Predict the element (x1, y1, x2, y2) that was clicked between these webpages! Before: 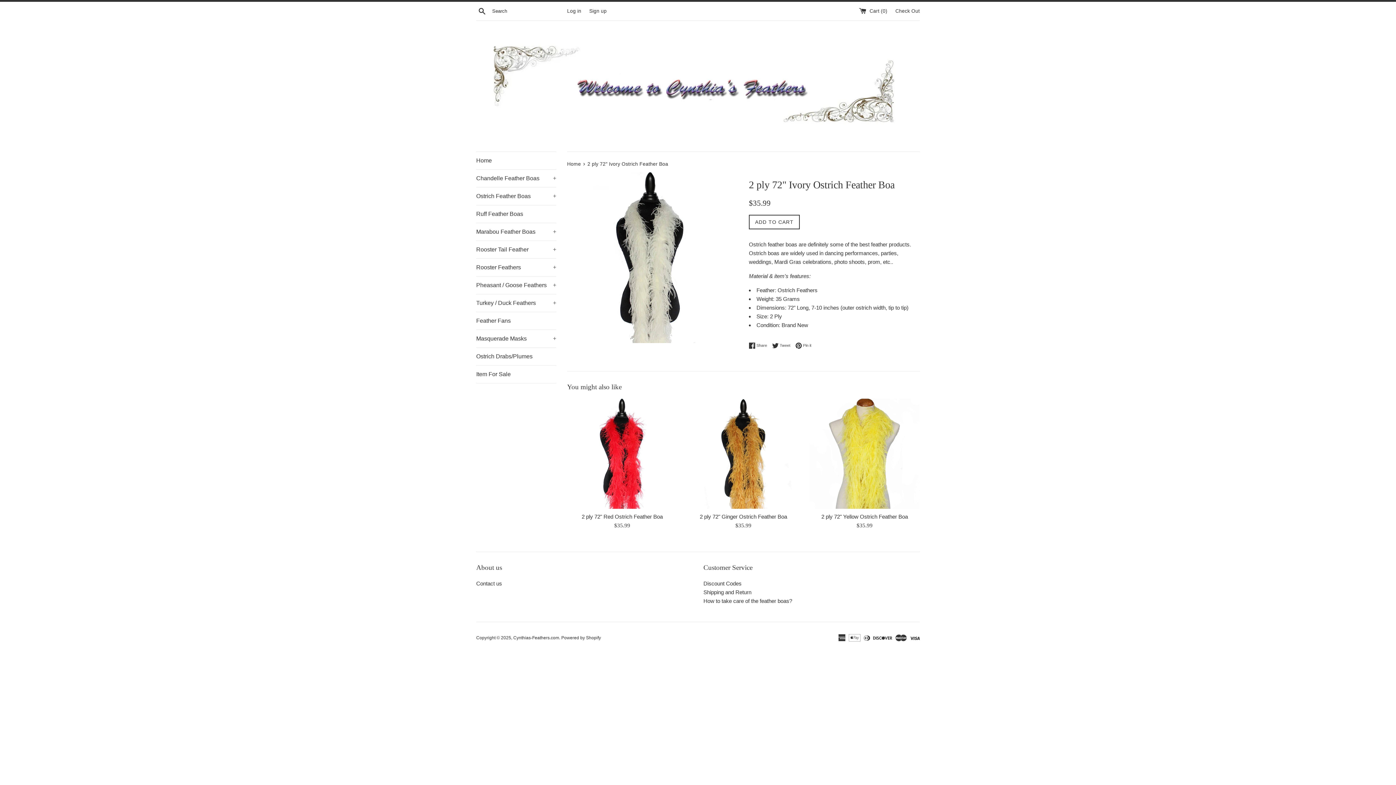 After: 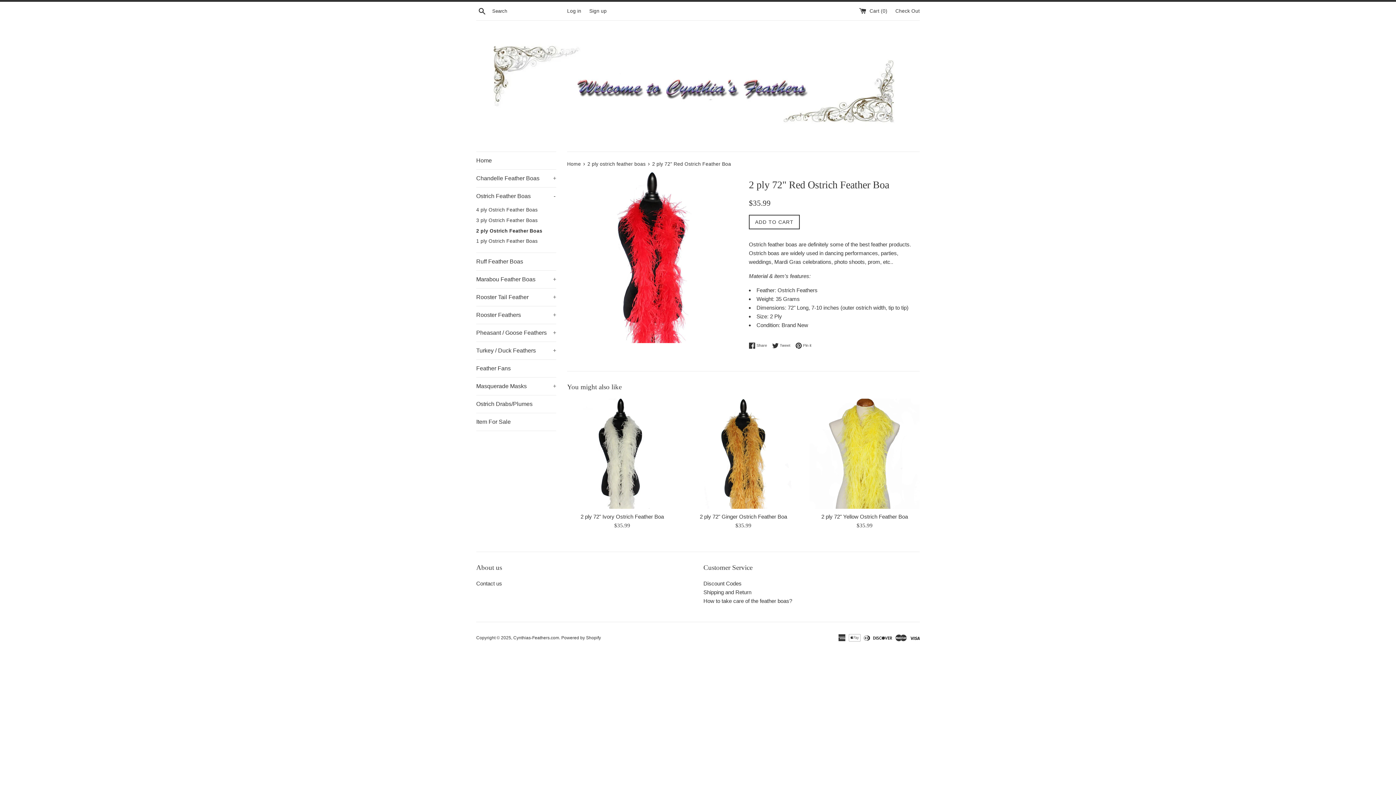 Action: bbox: (567, 398, 677, 509)